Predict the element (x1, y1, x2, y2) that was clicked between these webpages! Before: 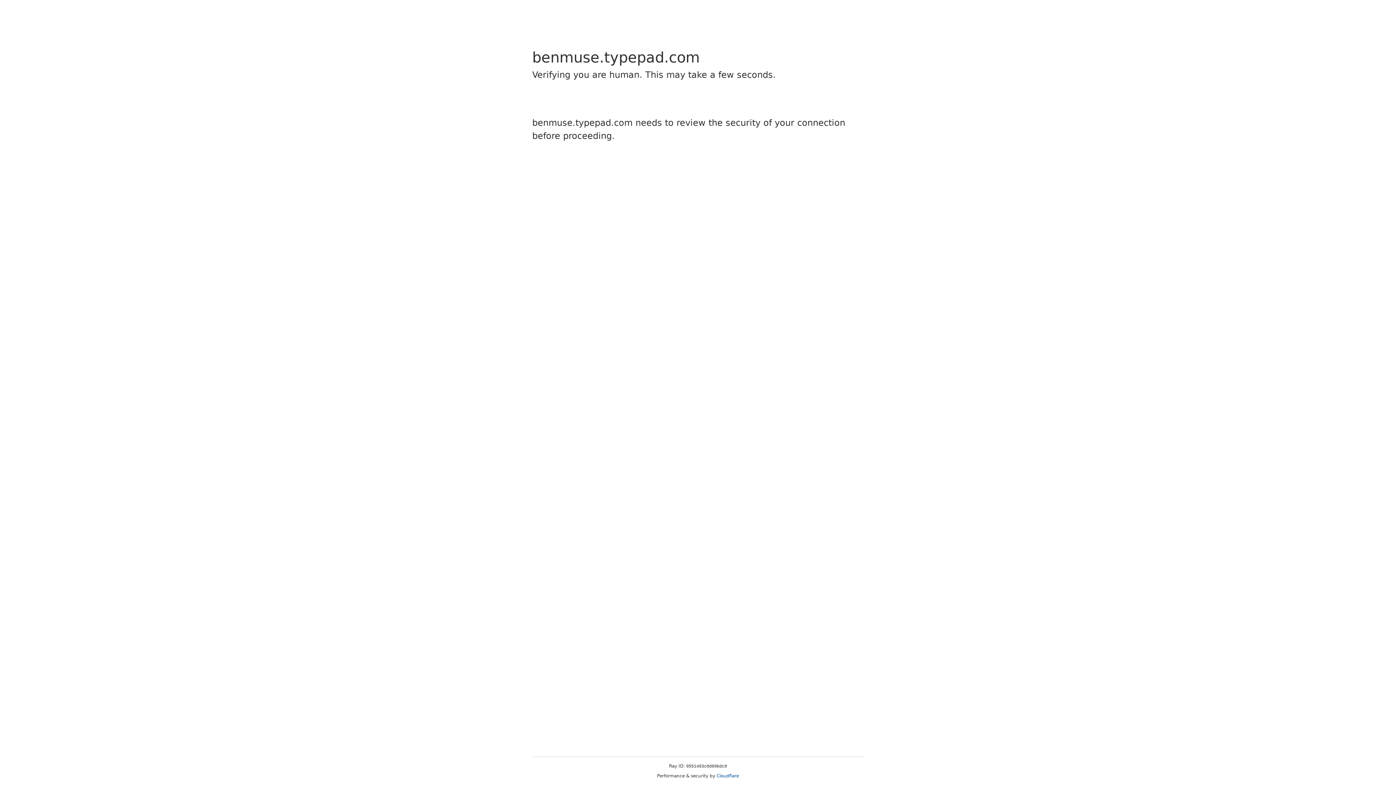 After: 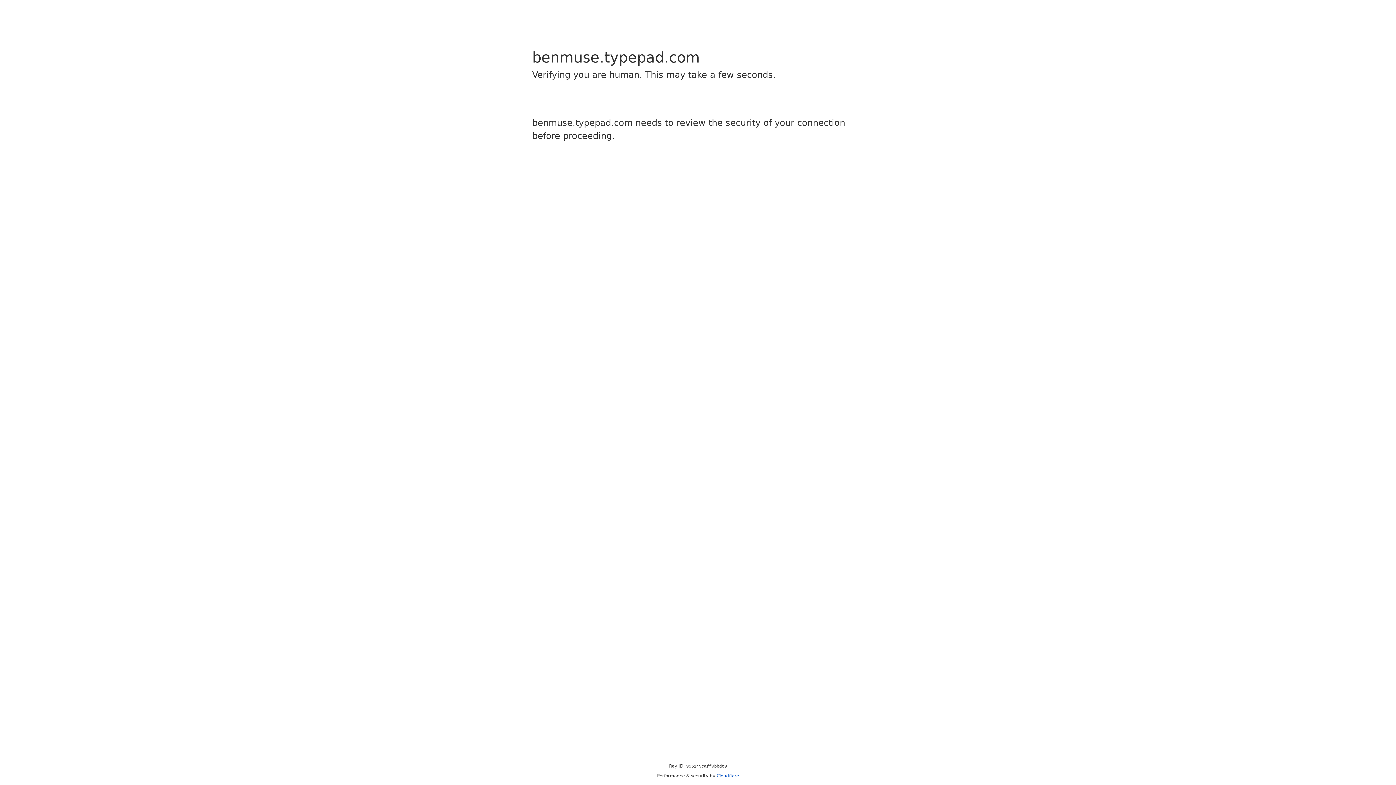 Action: label: Cloudflare bbox: (716, 773, 739, 778)